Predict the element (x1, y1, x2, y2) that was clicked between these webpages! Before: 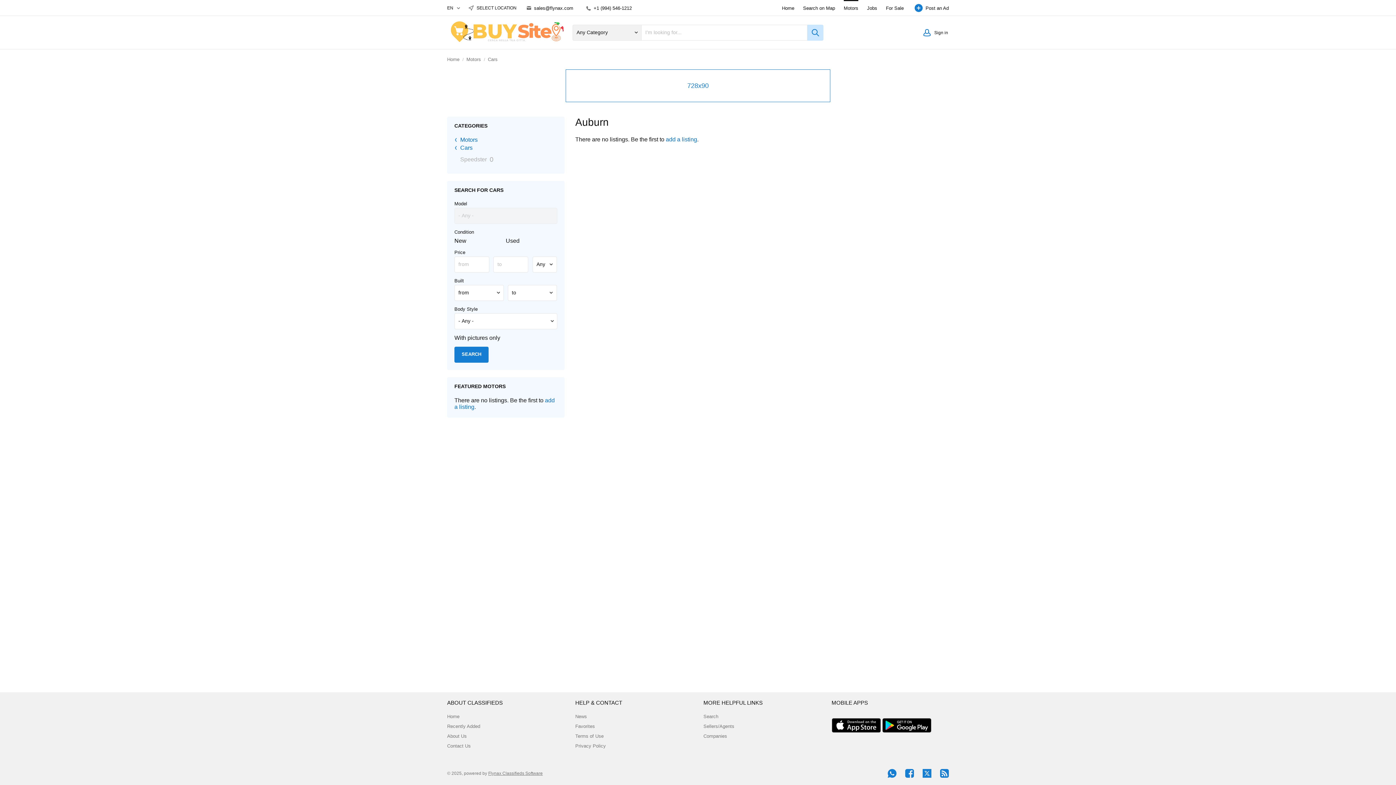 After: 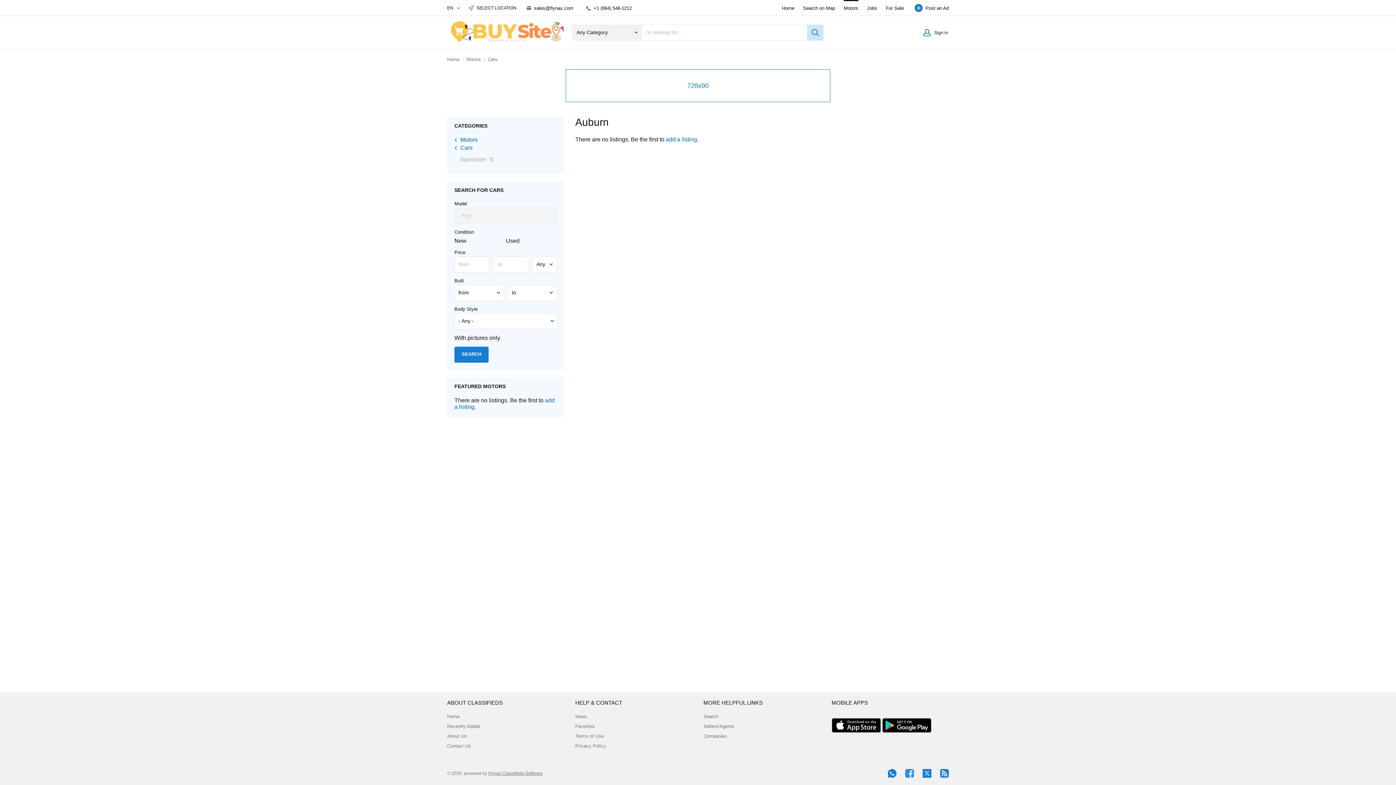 Action: bbox: (905, 769, 914, 778)